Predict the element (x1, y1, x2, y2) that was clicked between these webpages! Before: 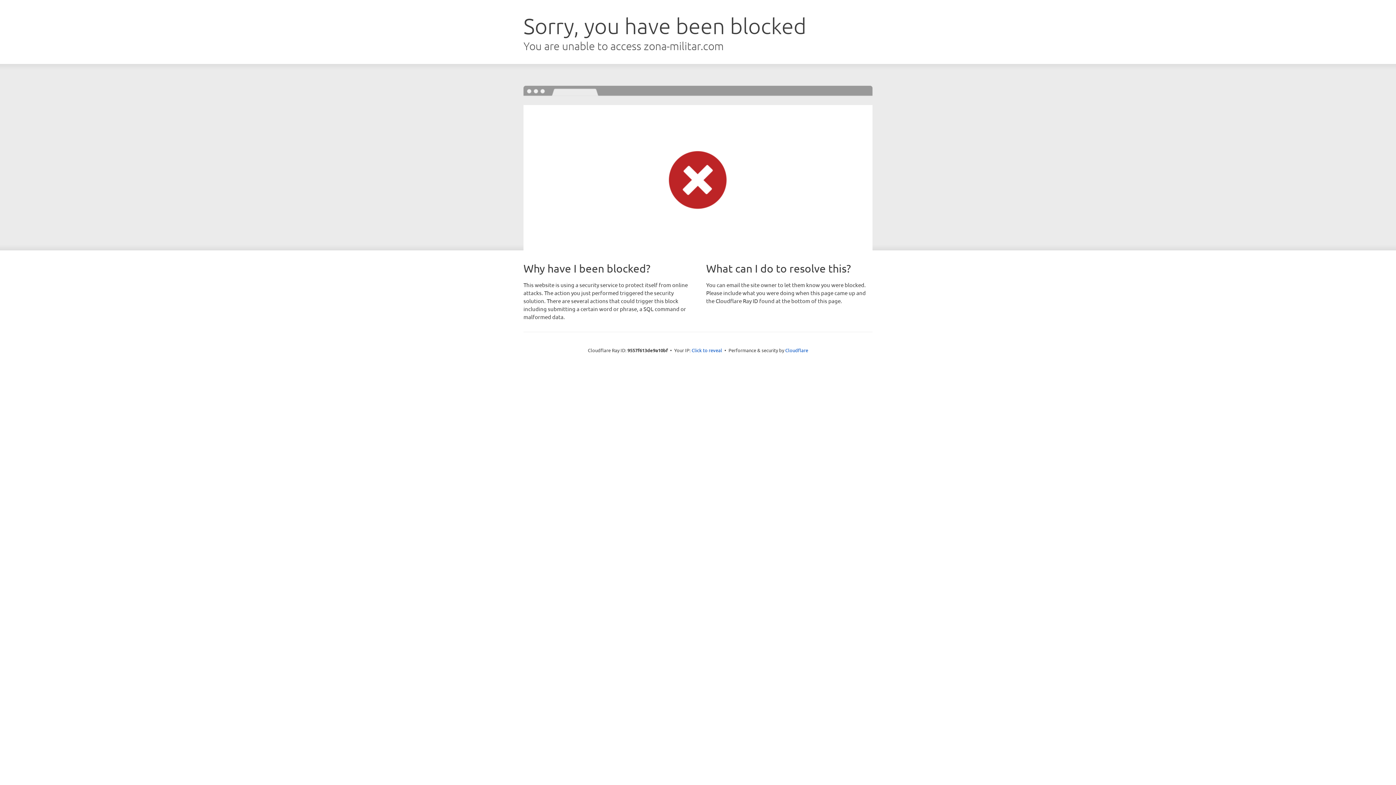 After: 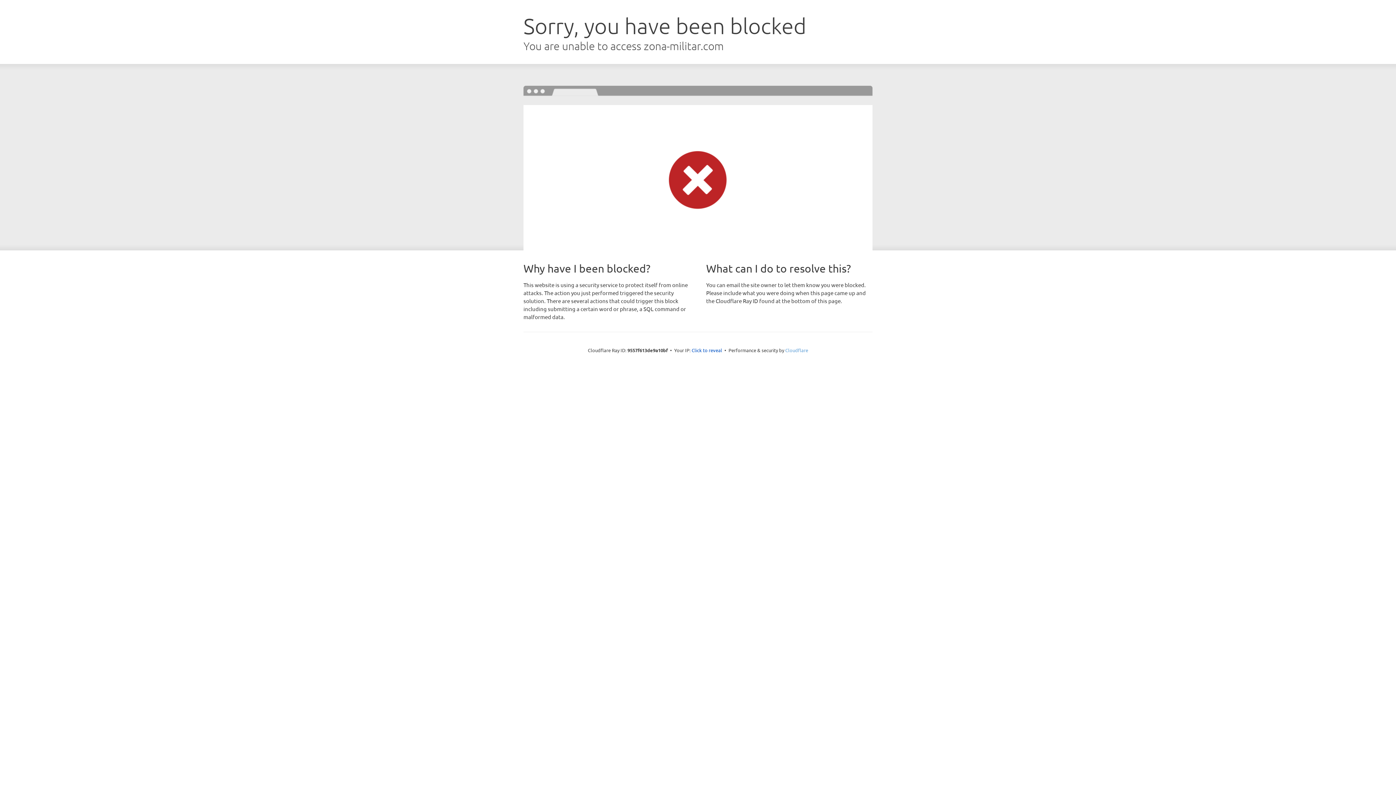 Action: bbox: (785, 347, 808, 353) label: Cloudflare